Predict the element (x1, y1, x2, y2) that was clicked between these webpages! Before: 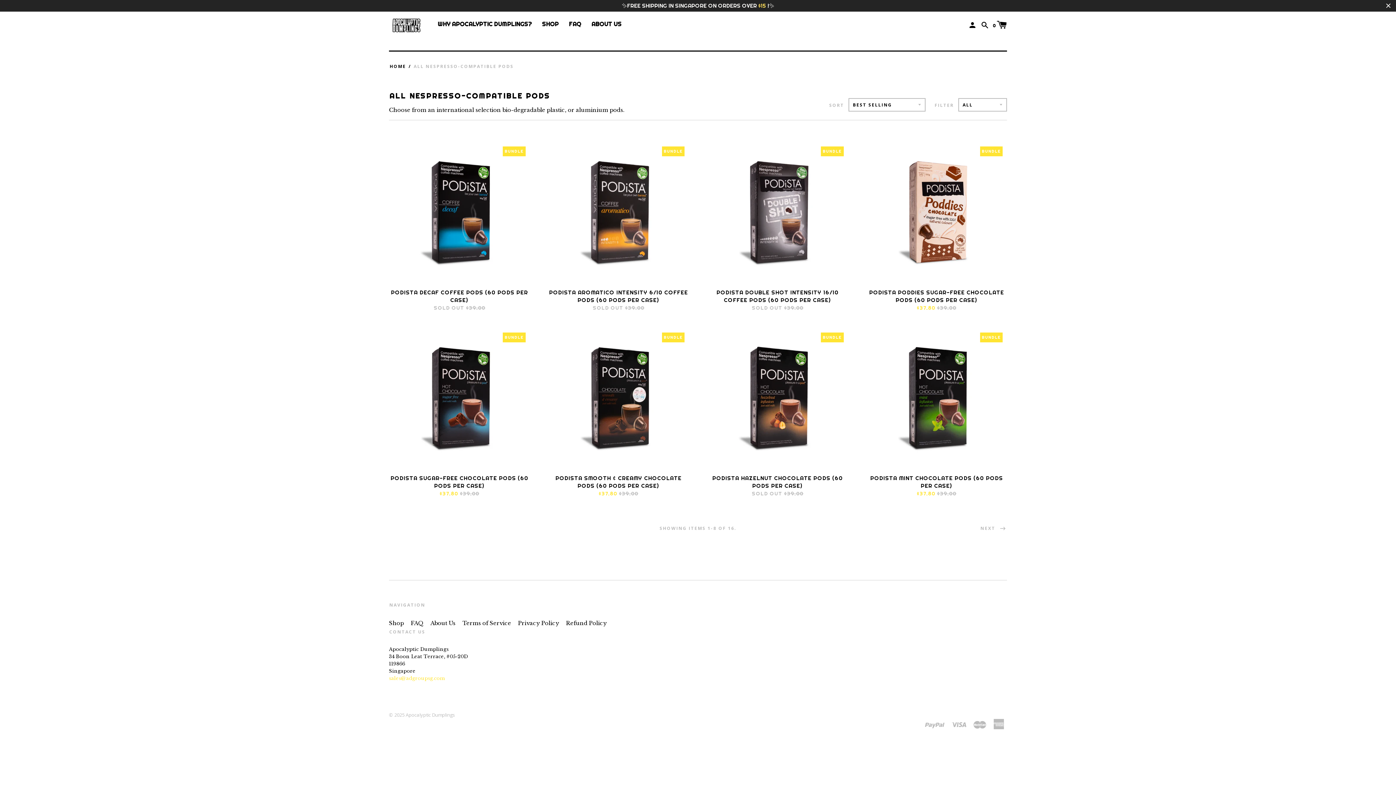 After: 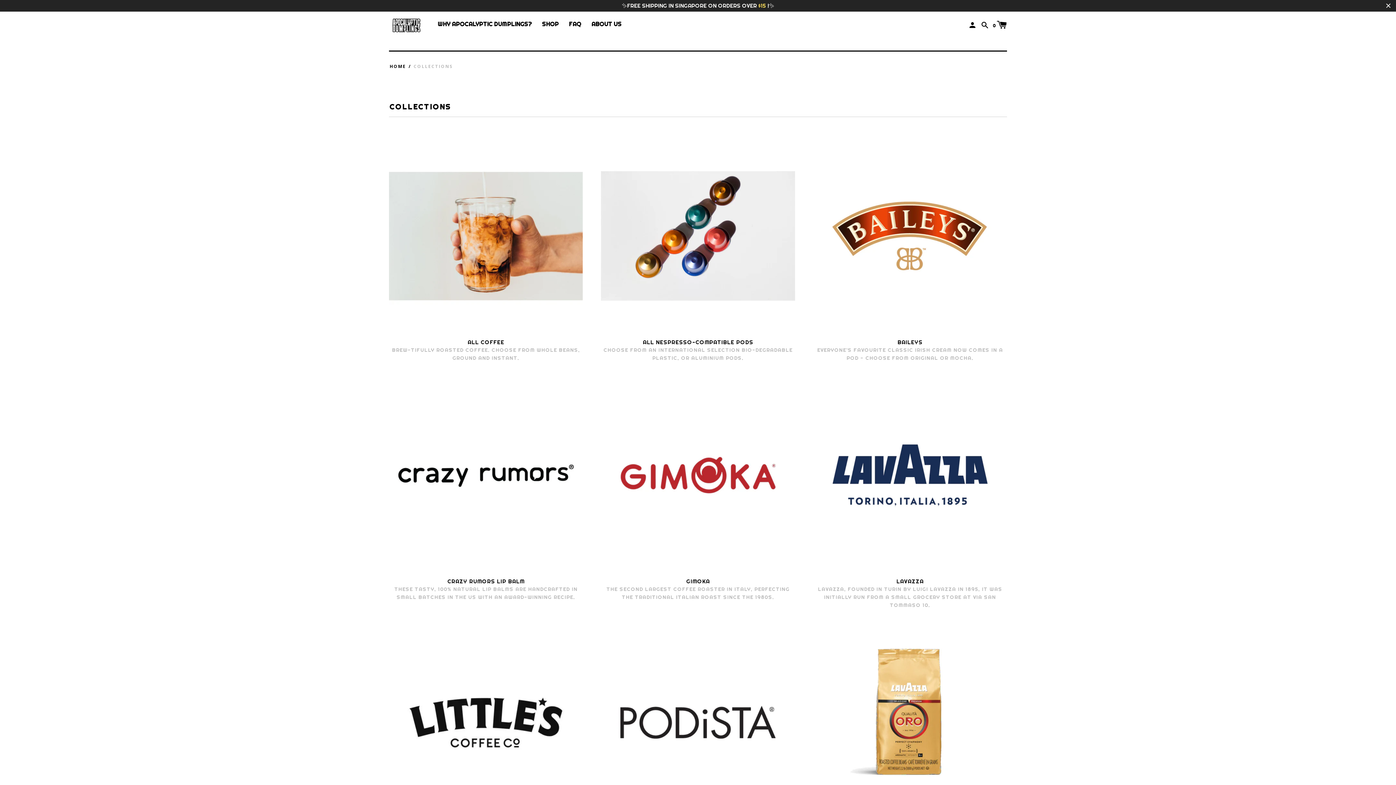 Action: bbox: (542, 16, 561, 31) label: SHOP